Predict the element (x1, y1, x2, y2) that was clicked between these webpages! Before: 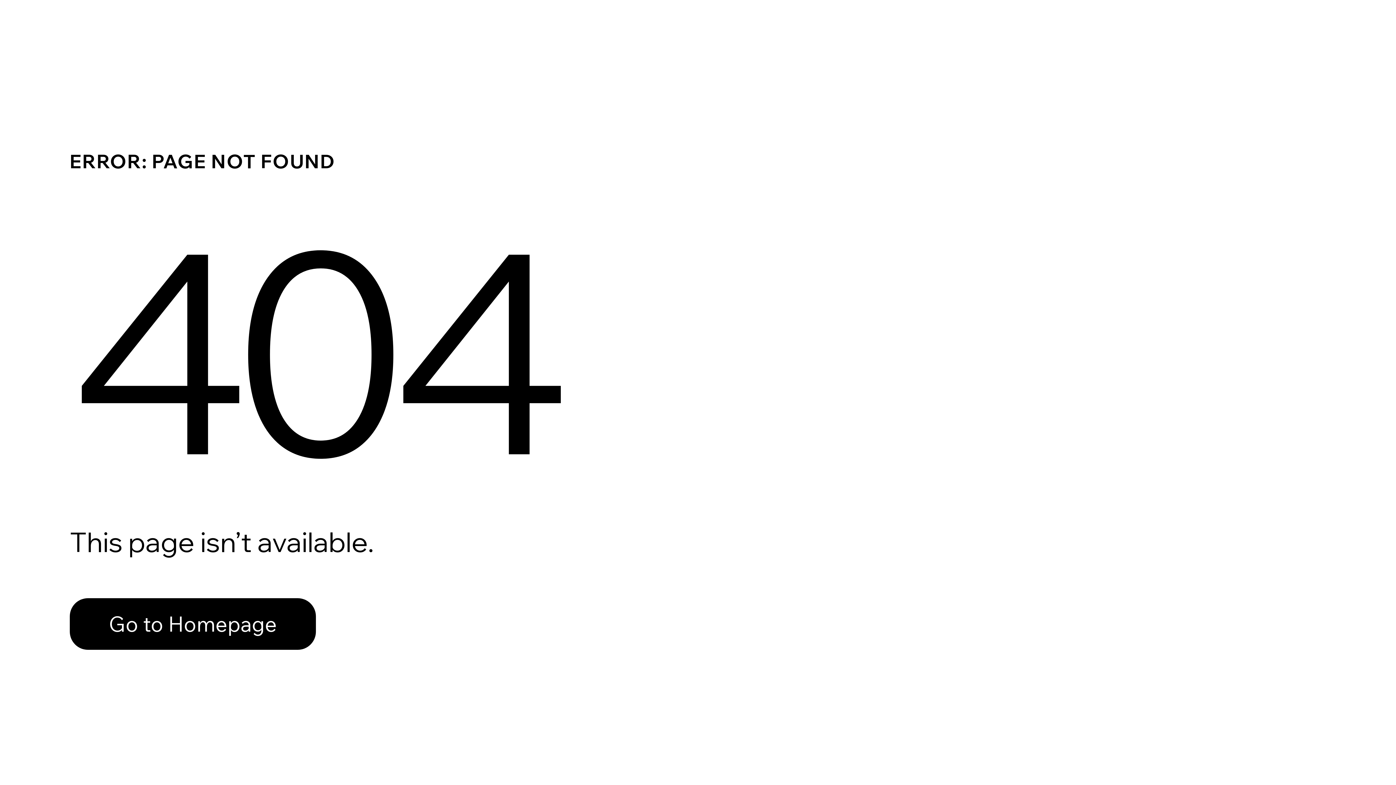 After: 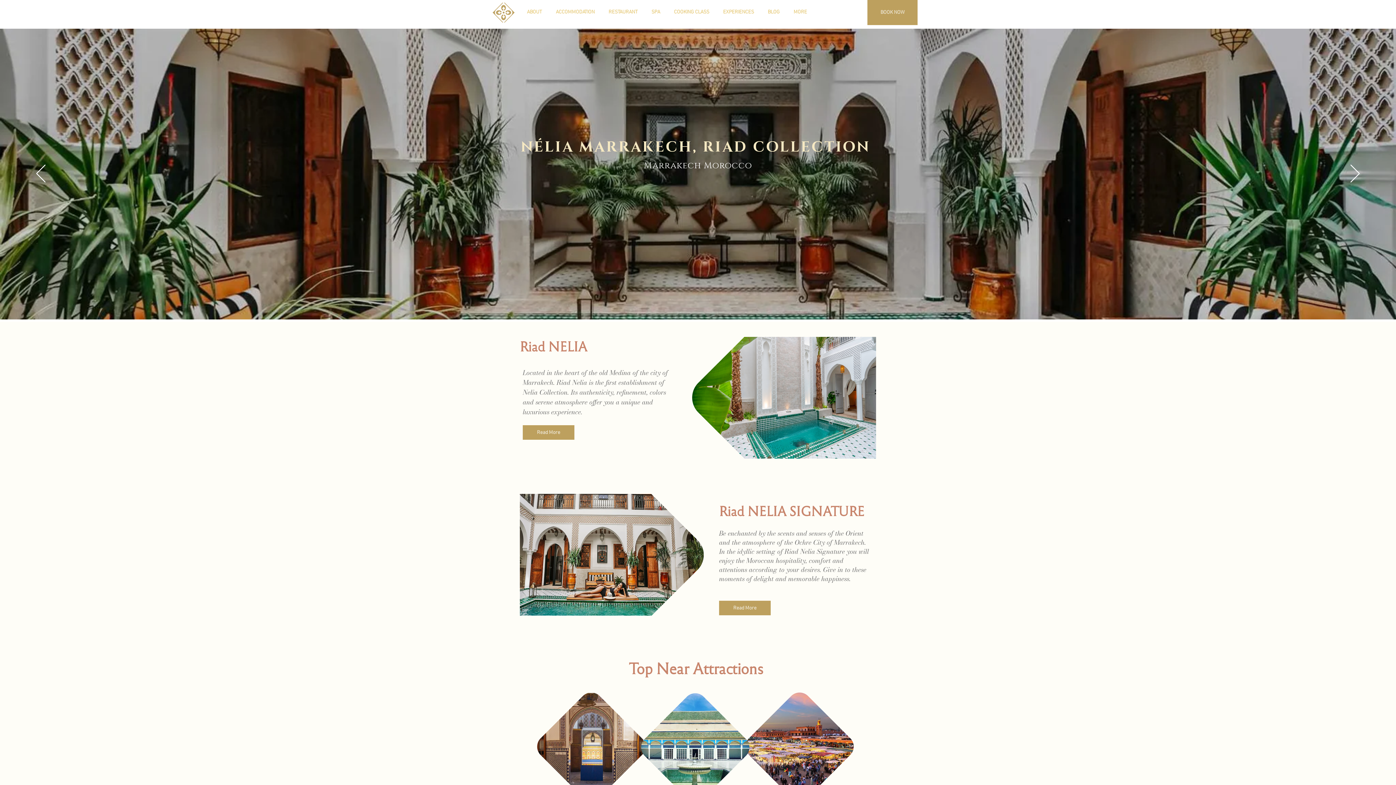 Action: bbox: (69, 598, 316, 650) label: Go to Homepage